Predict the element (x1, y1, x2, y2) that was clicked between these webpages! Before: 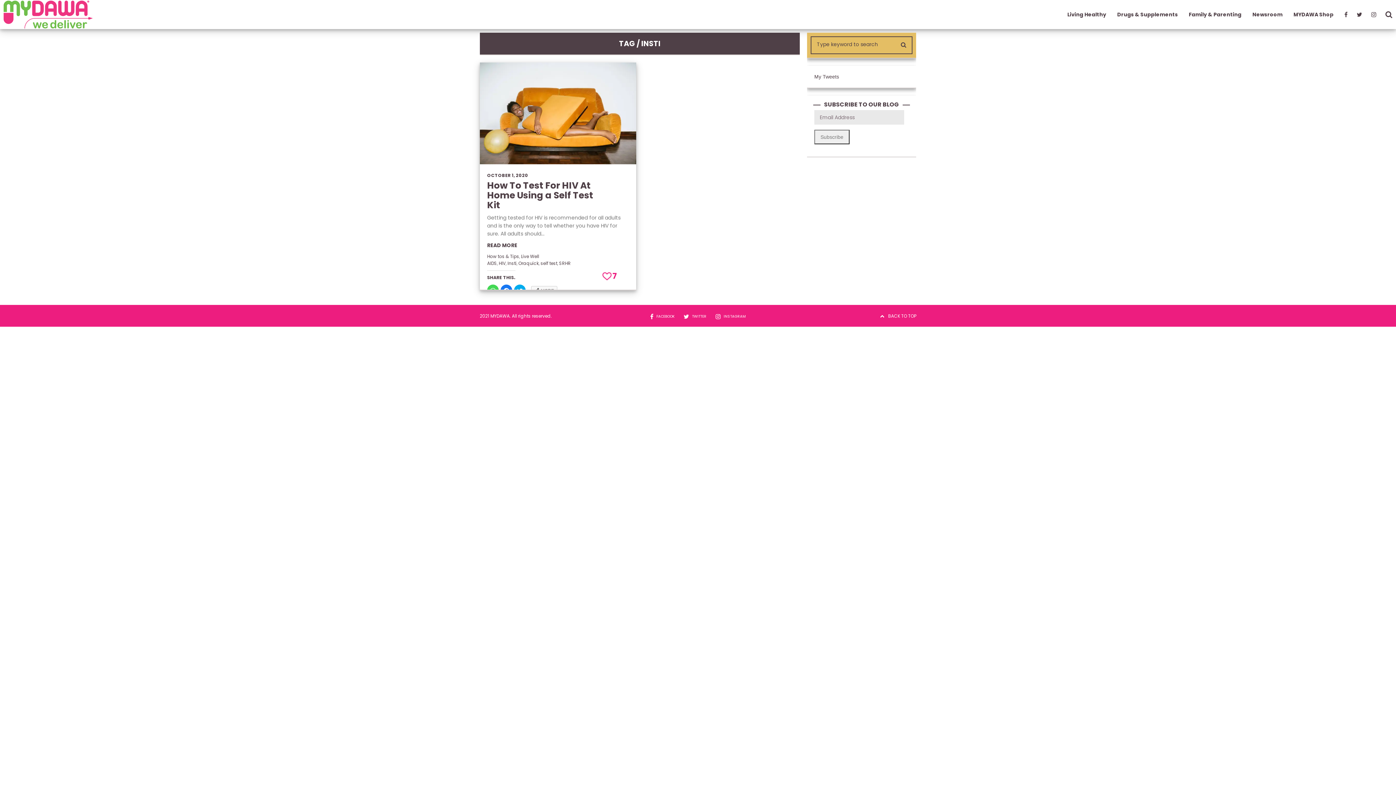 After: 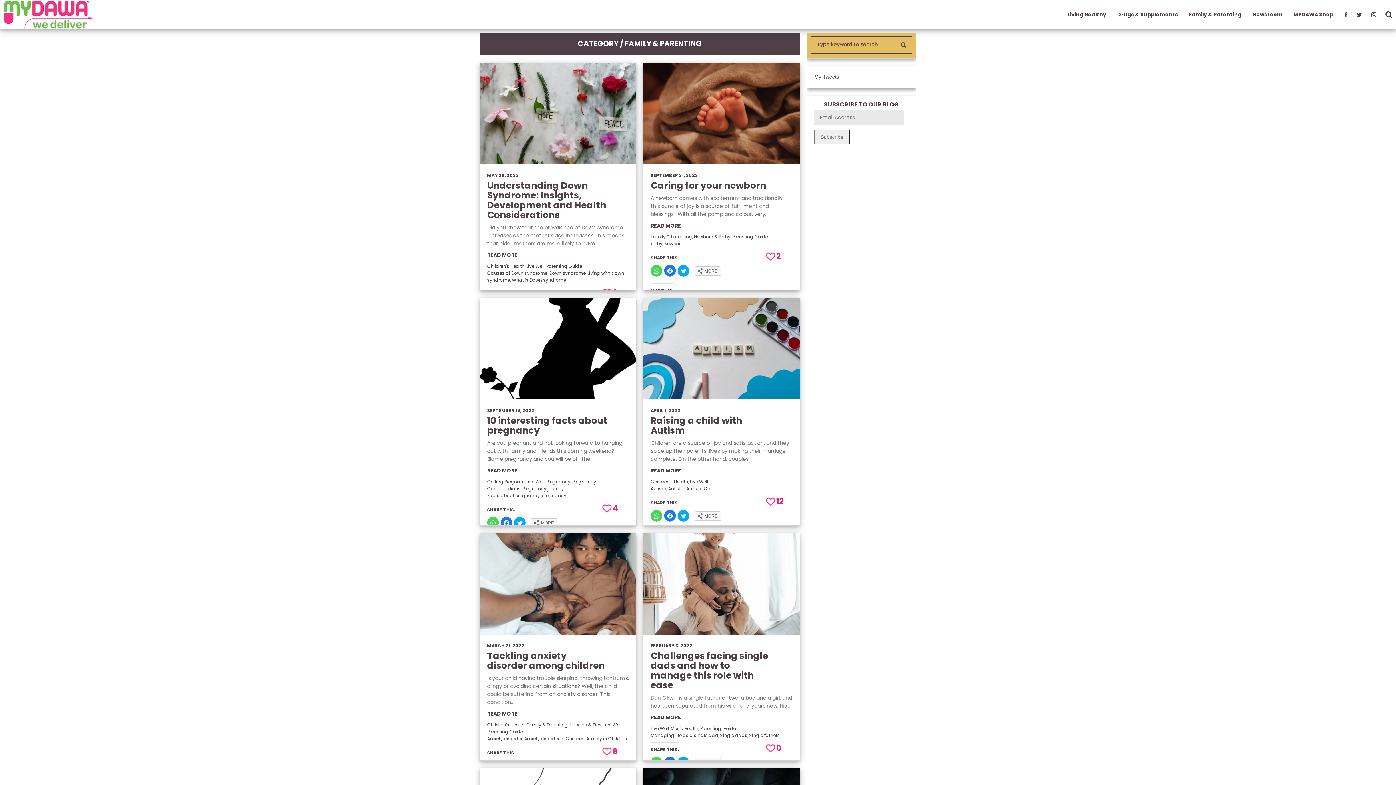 Action: label: Family & Parenting bbox: (1189, -25, 1241, 54)